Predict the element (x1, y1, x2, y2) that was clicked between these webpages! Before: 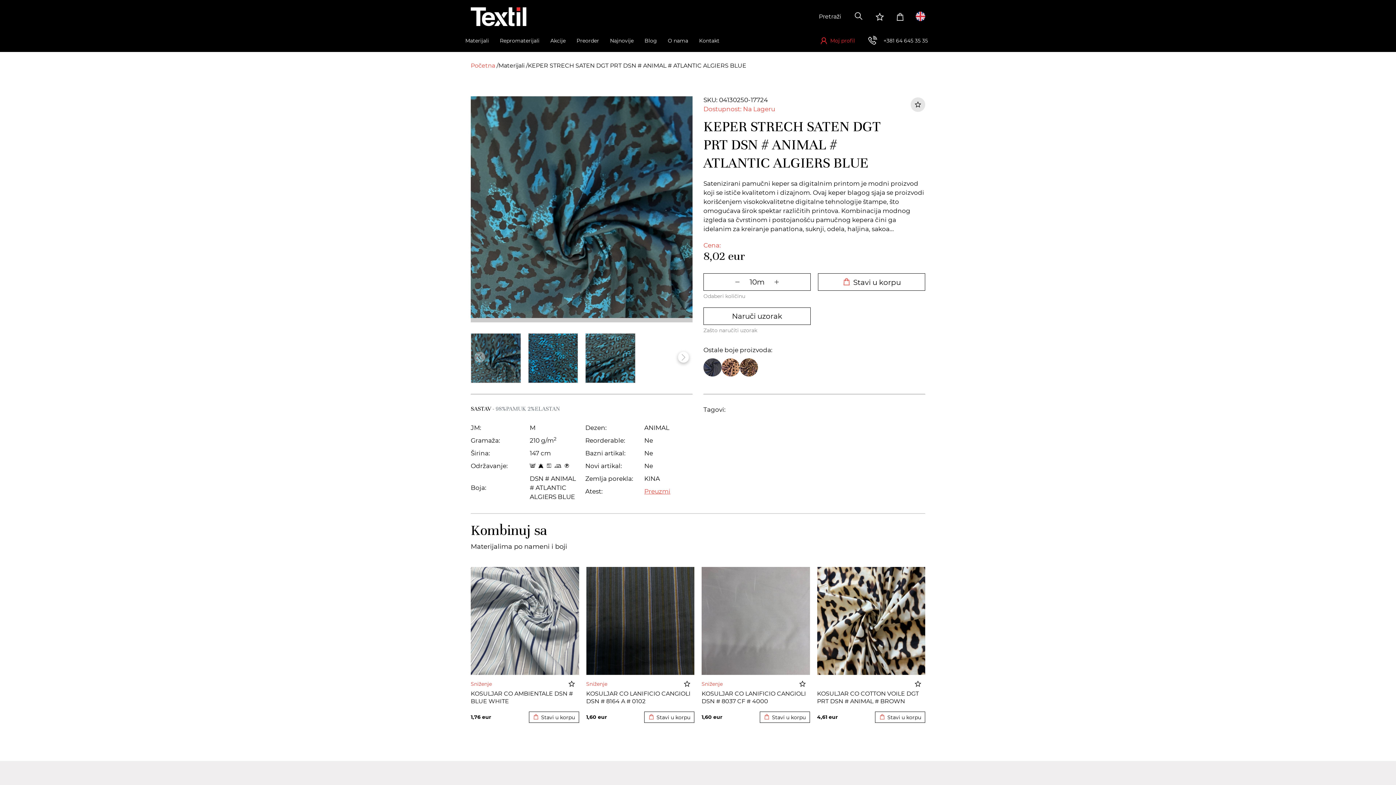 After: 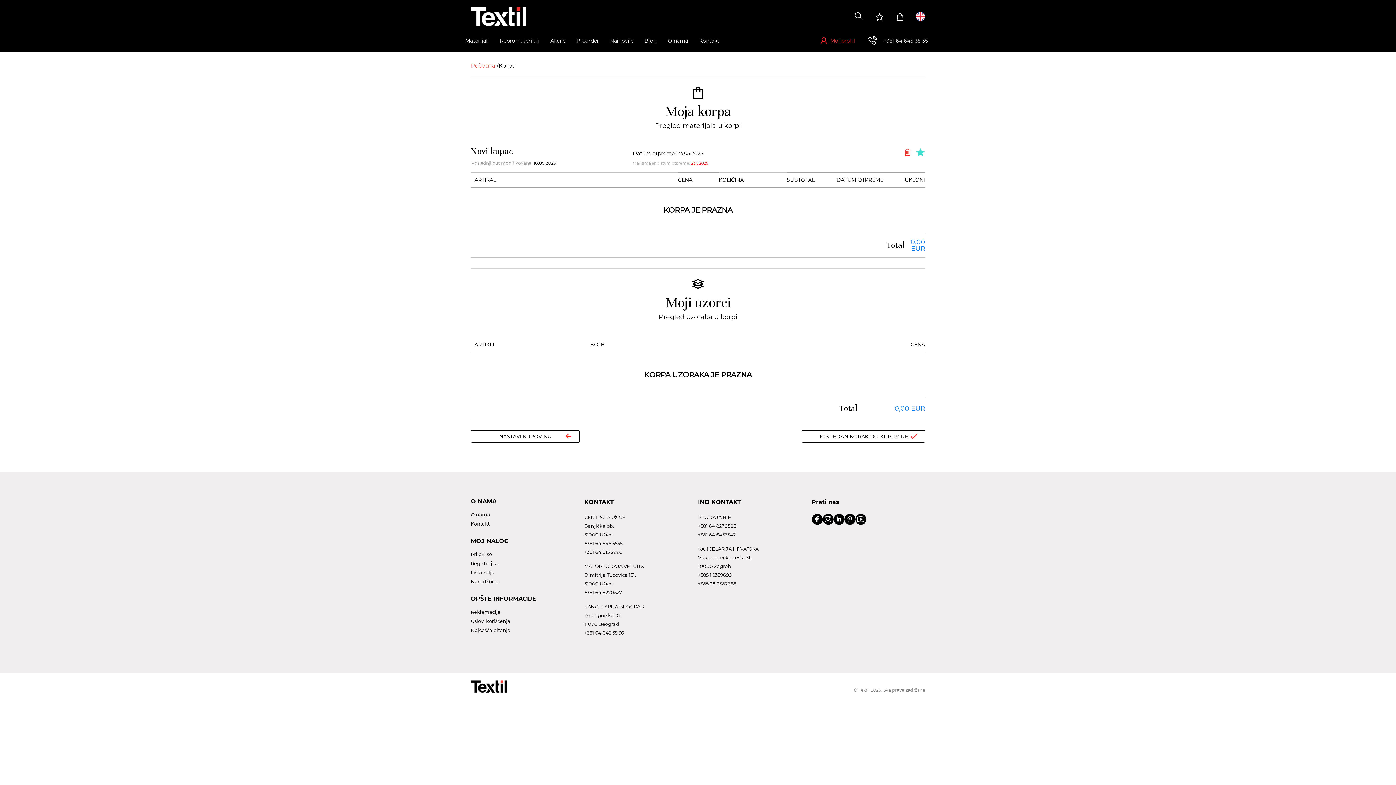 Action: bbox: (895, 10, 908, 23)